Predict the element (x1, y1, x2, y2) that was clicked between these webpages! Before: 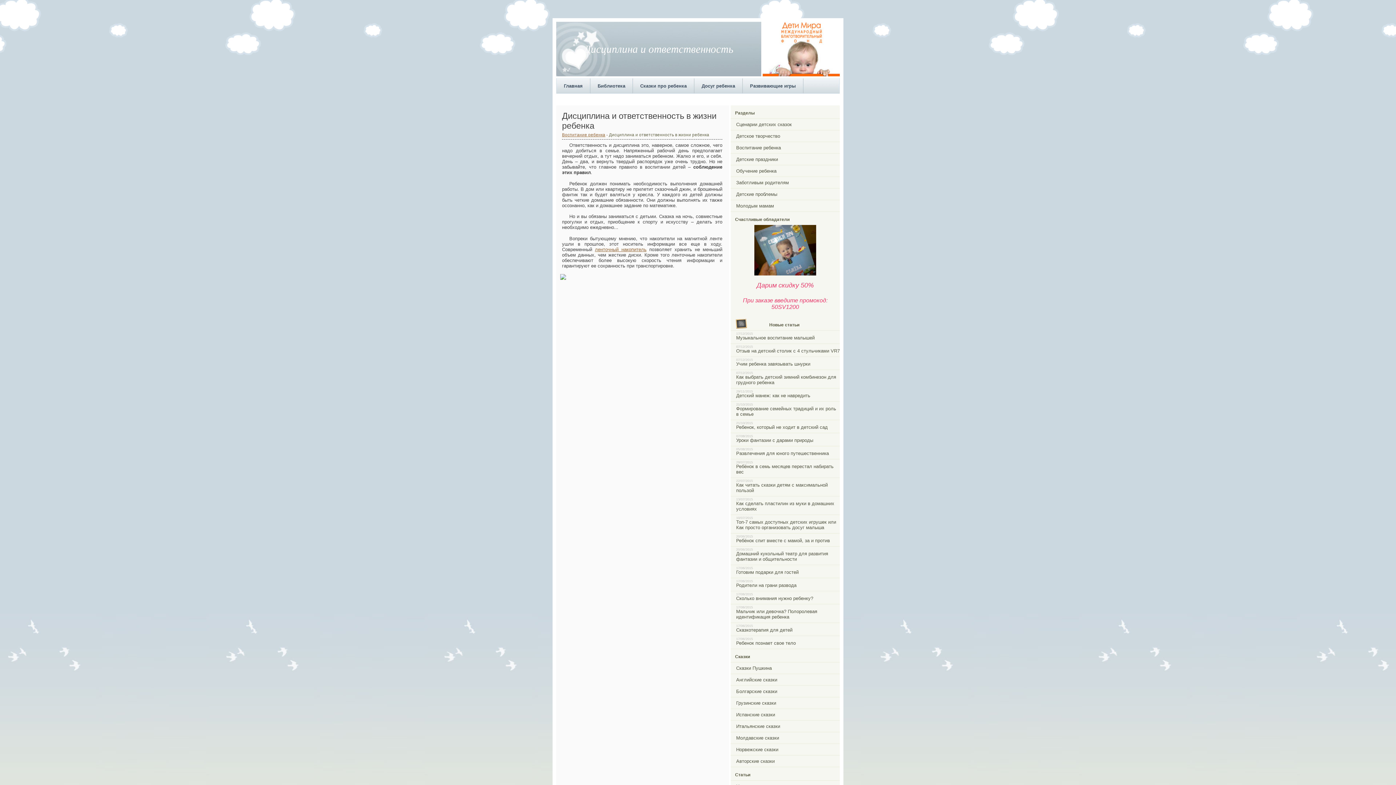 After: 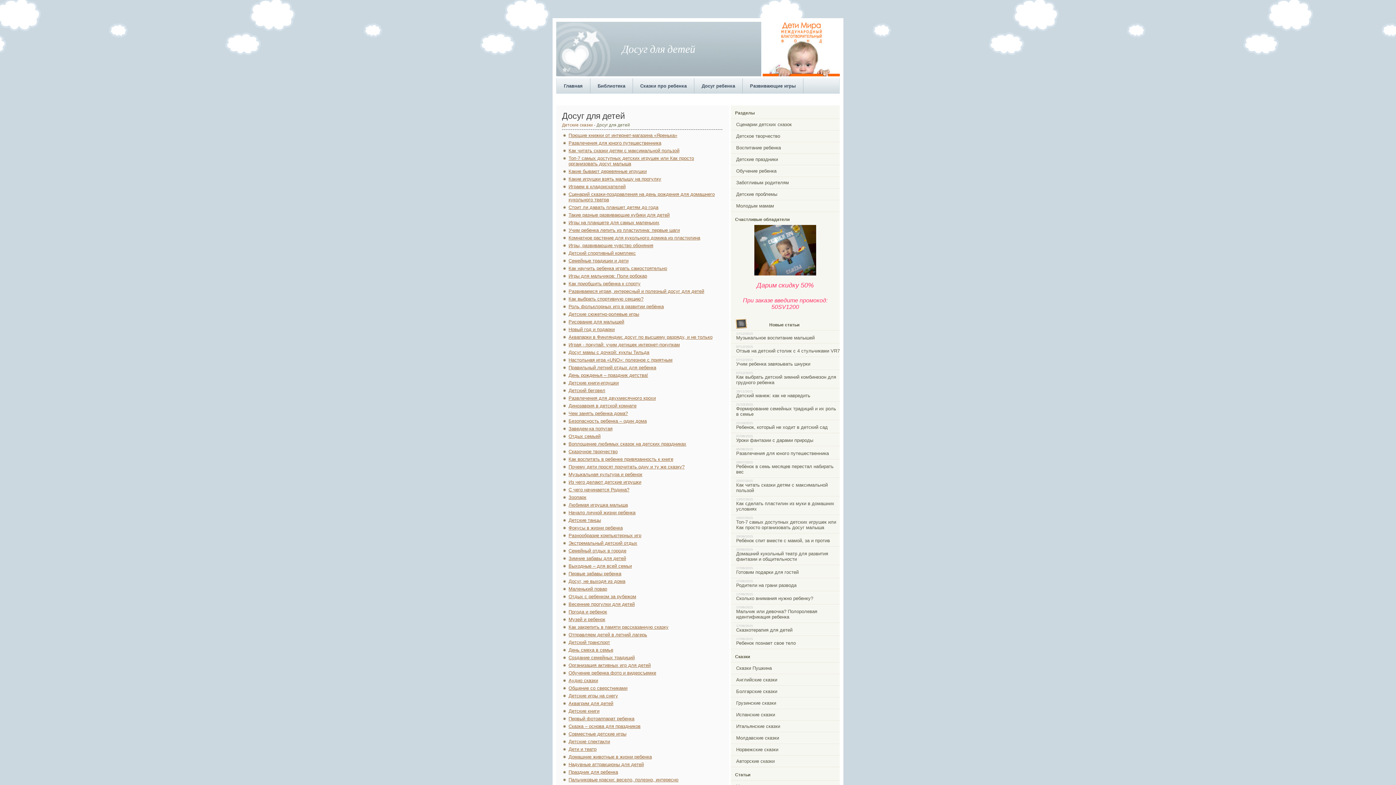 Action: label: Досуг ребенка bbox: (694, 78, 742, 93)